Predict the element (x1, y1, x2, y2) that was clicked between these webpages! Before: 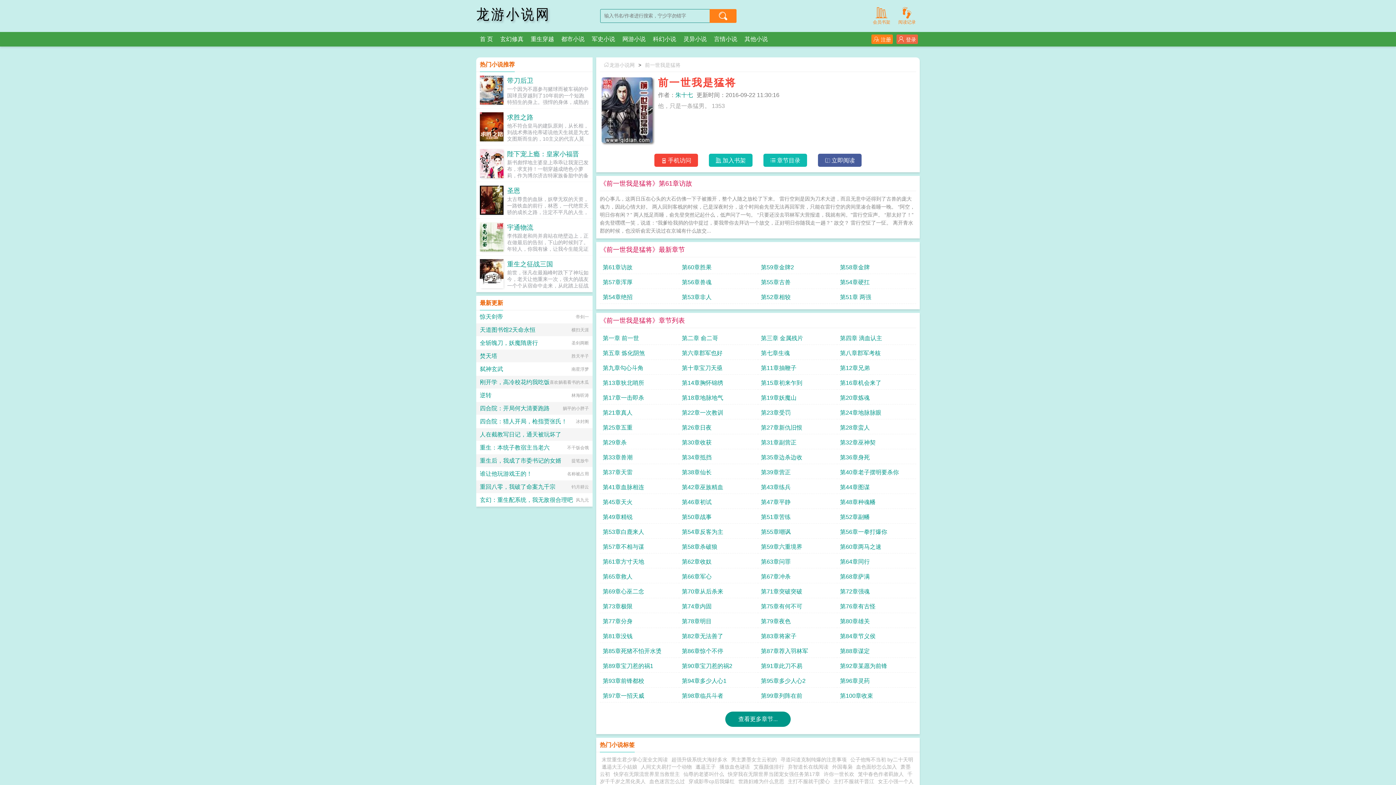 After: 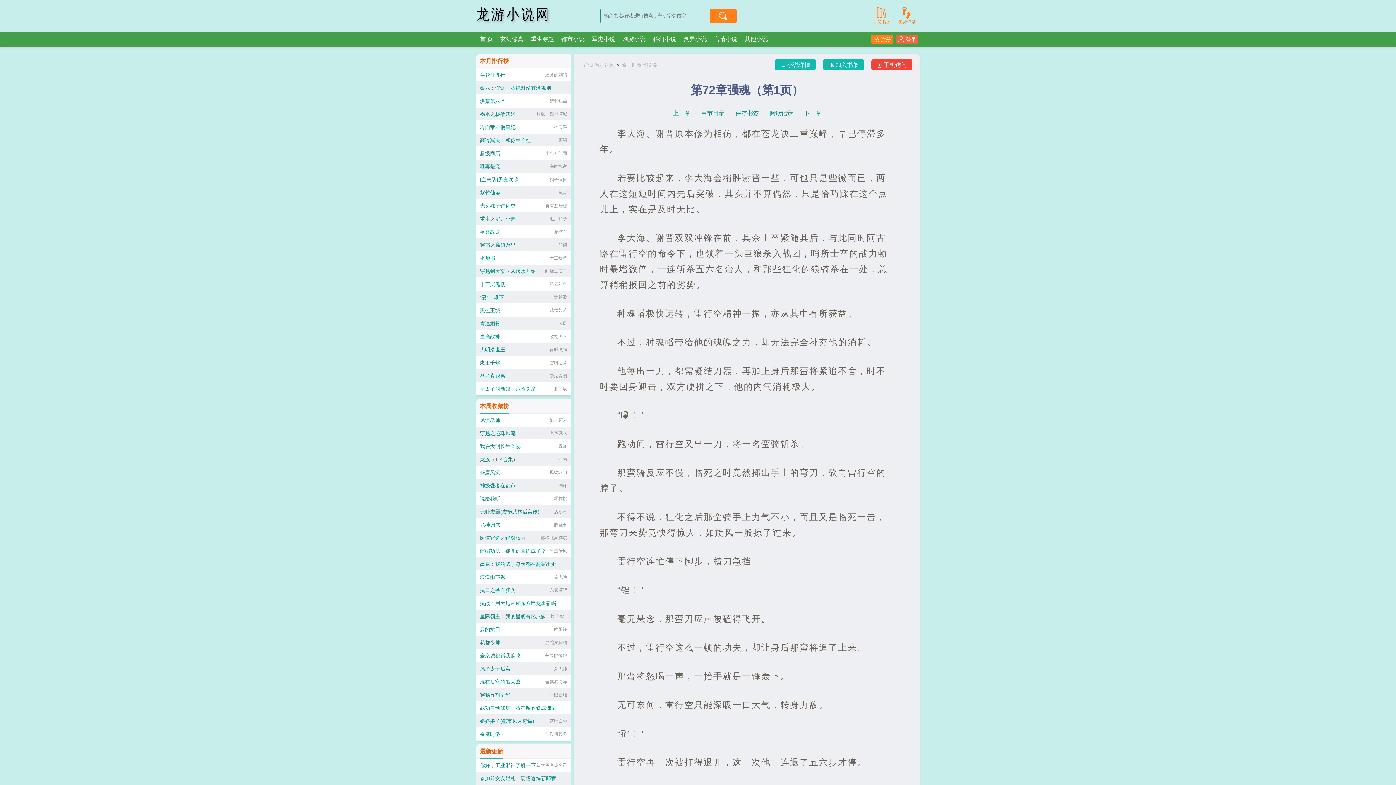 Action: bbox: (840, 585, 913, 598) label: 第72章强魂